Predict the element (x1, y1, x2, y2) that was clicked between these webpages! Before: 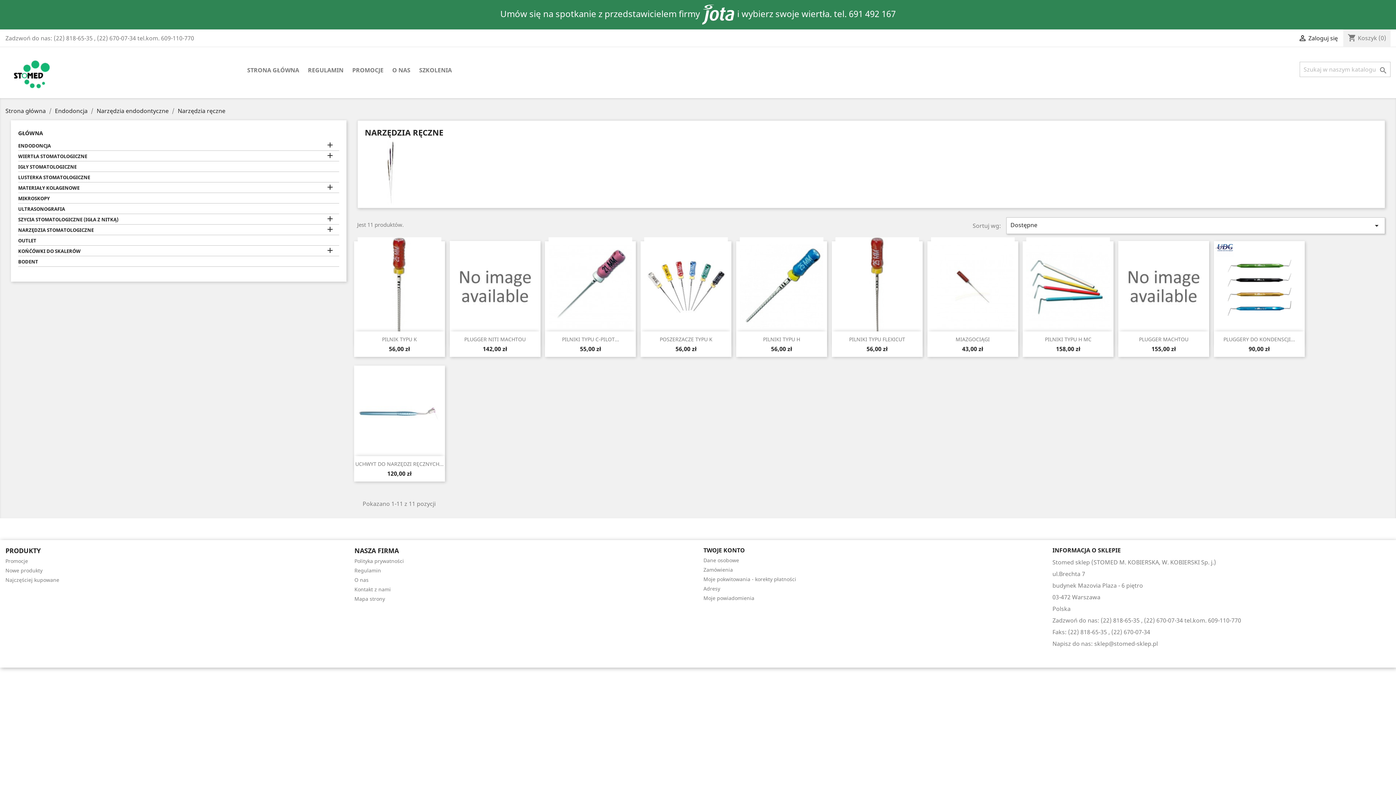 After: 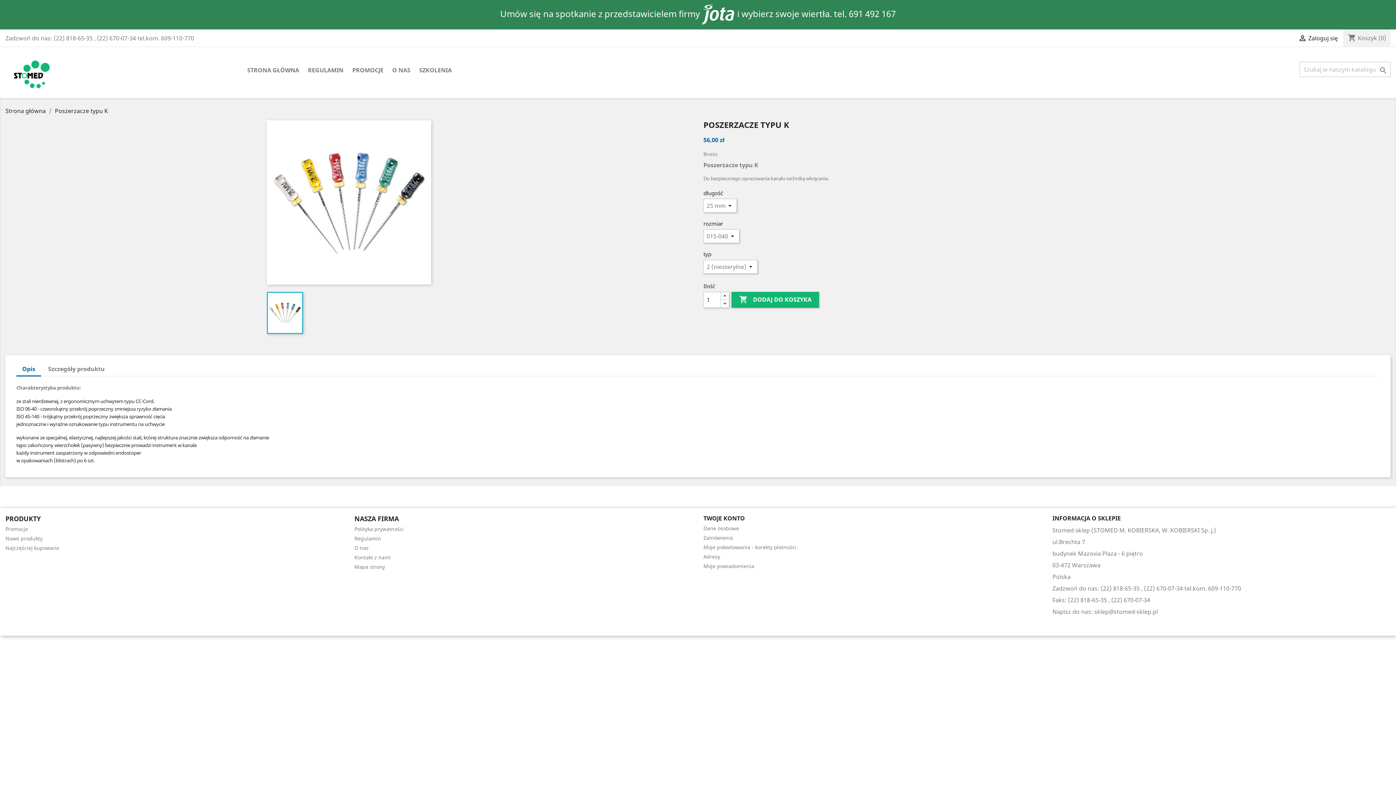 Action: bbox: (640, 241, 731, 331)